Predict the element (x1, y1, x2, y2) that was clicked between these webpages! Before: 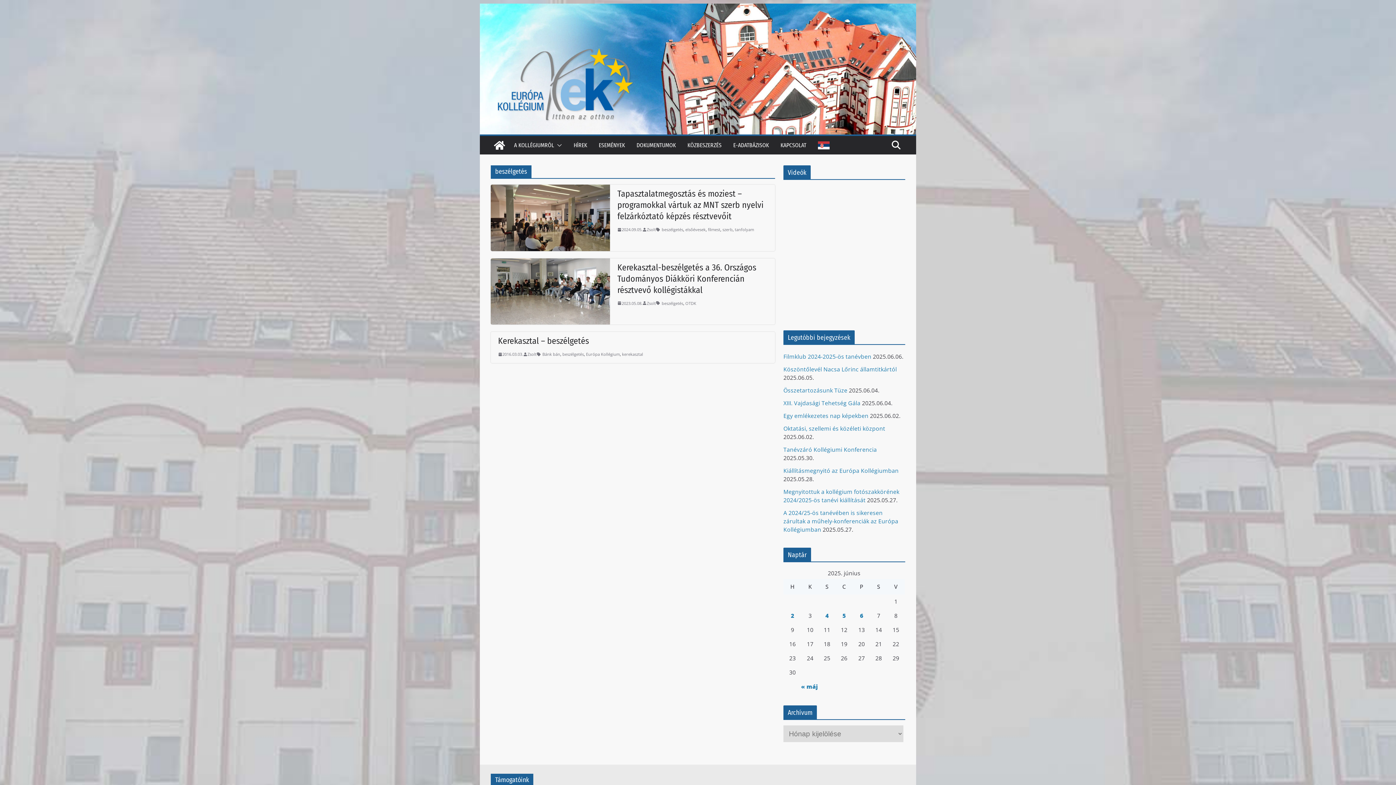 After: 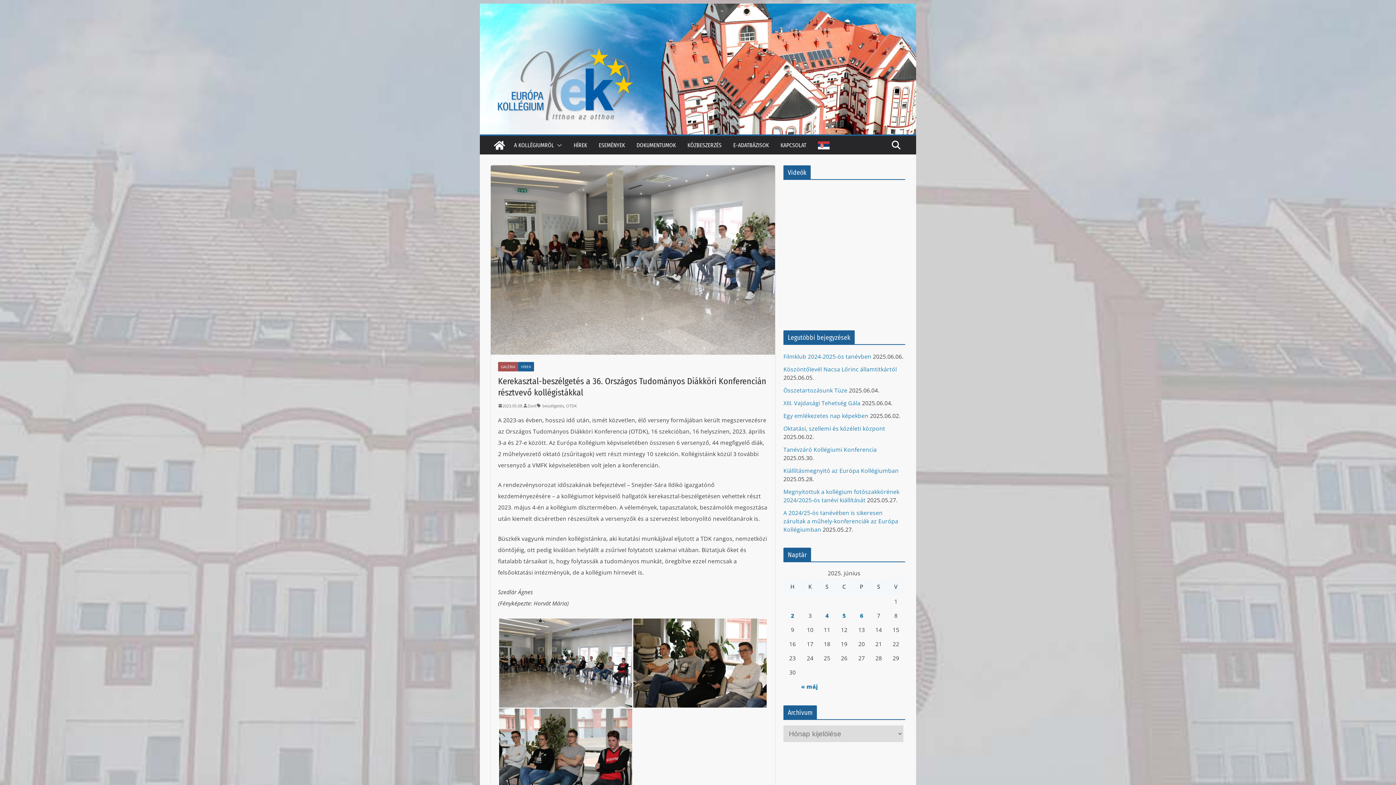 Action: bbox: (490, 258, 610, 324)